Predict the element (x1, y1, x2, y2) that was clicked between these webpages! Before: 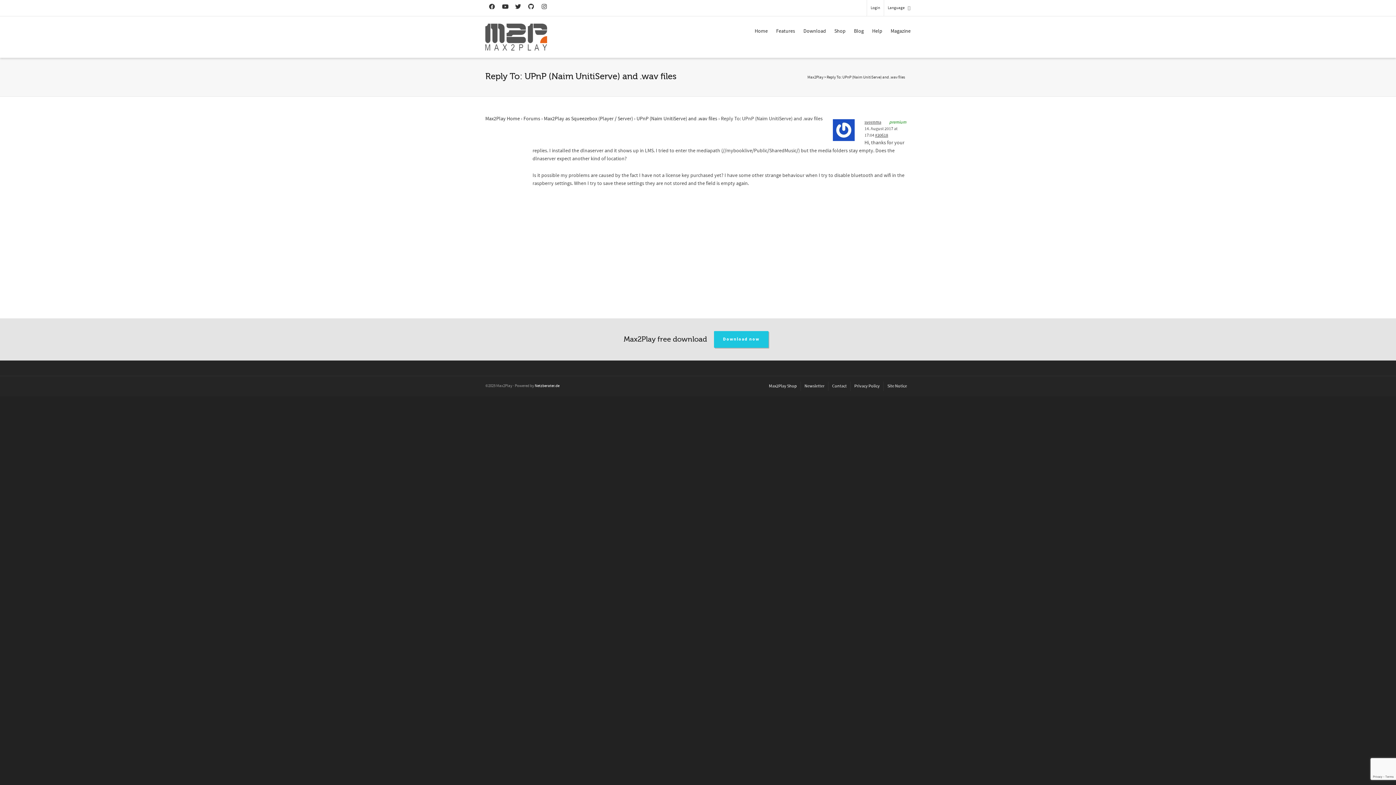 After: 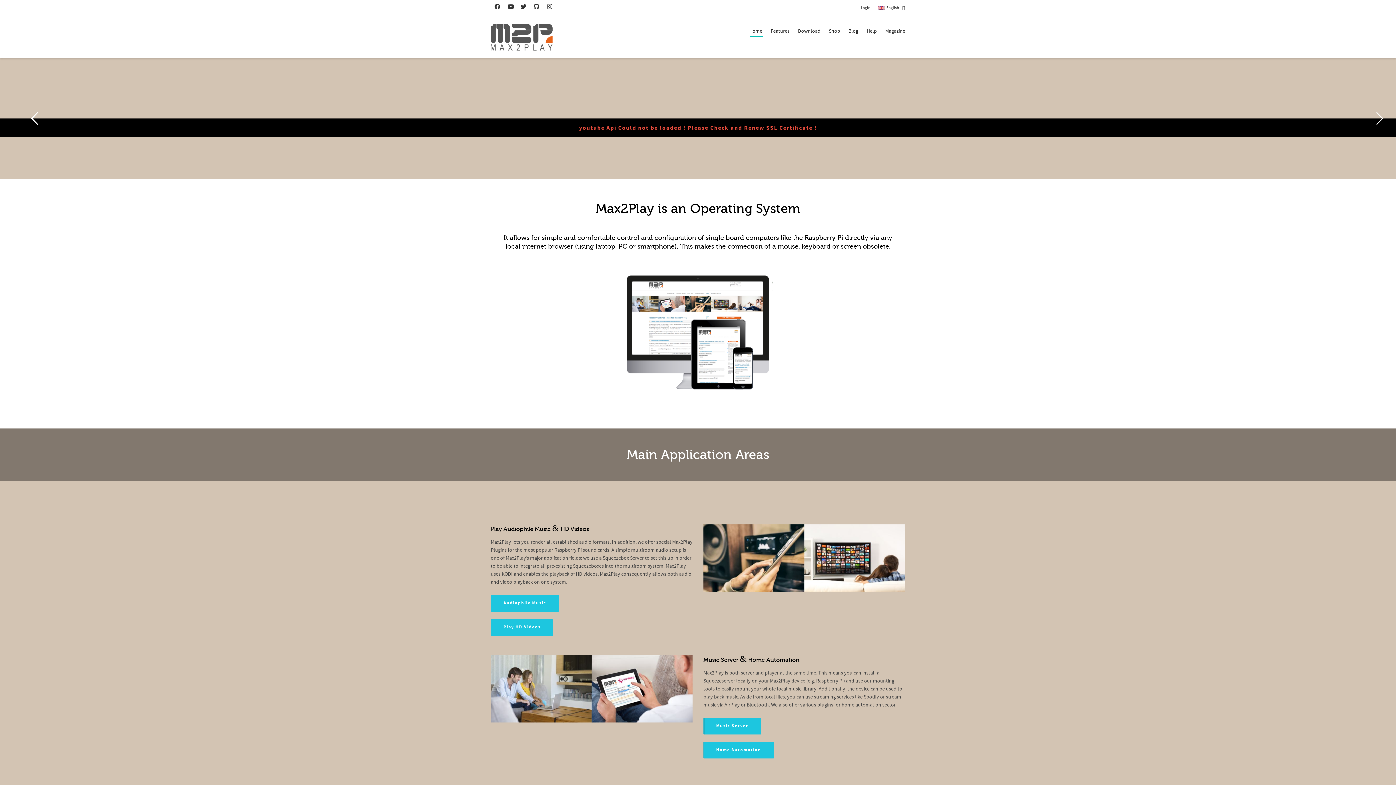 Action: label: Max2Play bbox: (807, 74, 823, 80)